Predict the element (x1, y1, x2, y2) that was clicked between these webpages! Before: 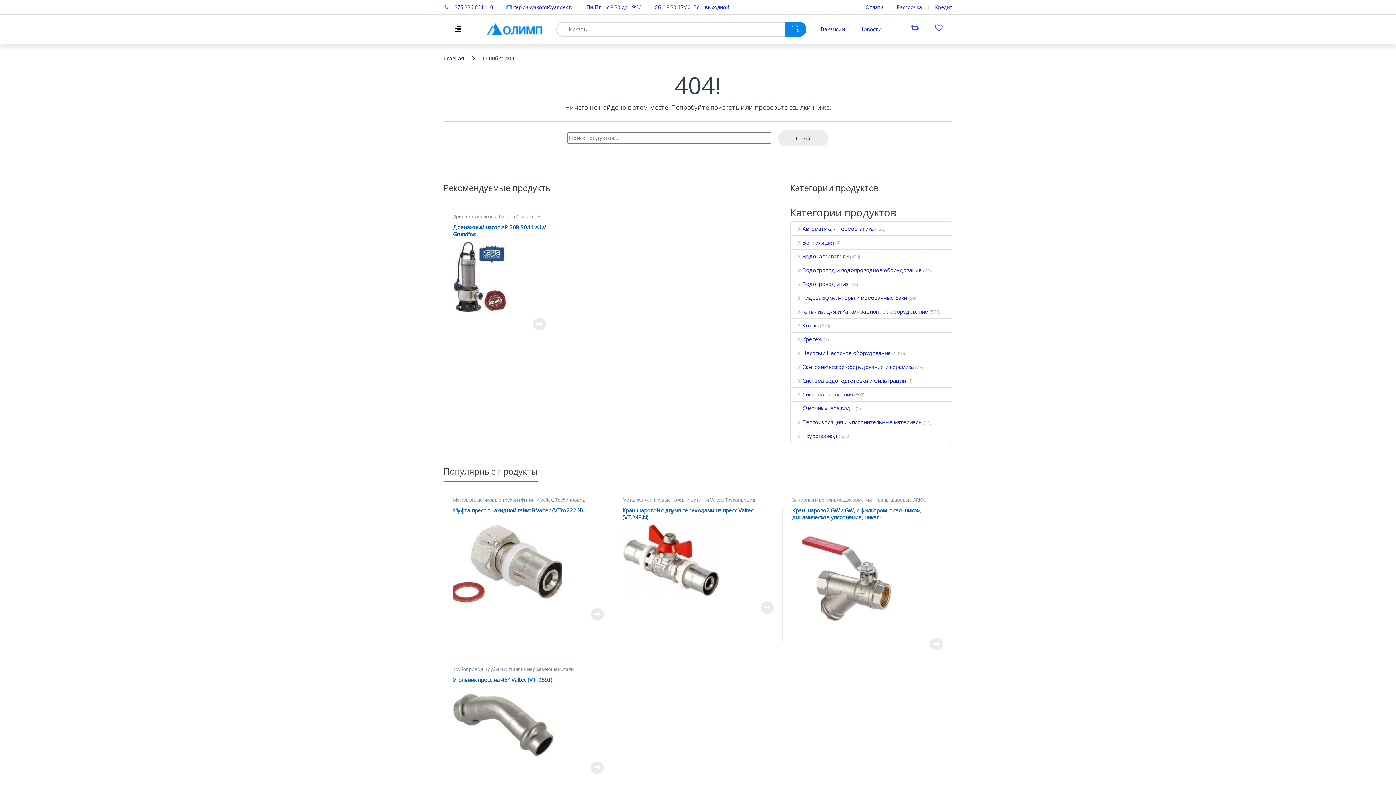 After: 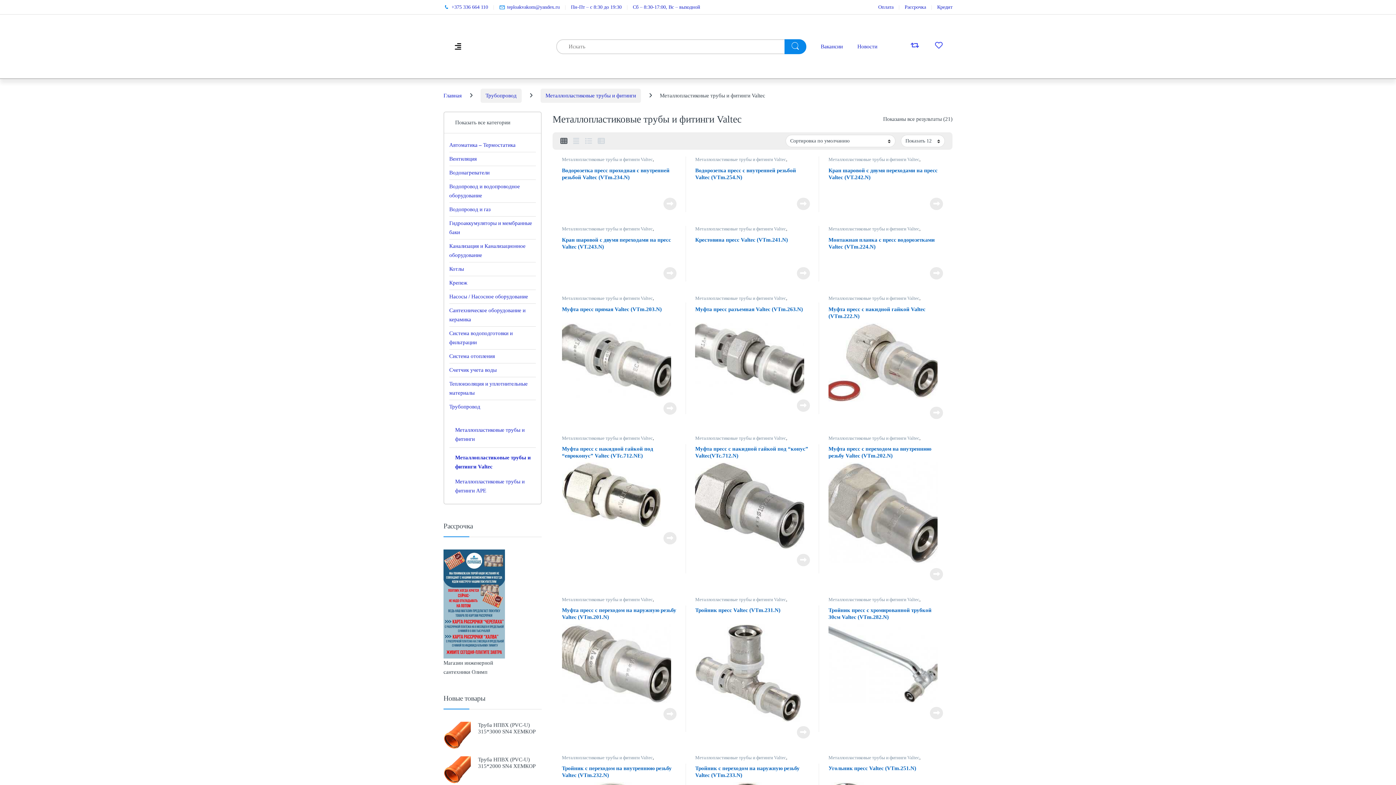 Action: label: Металлопластиковые трубы и фитинги Valtec bbox: (452, 496, 553, 503)